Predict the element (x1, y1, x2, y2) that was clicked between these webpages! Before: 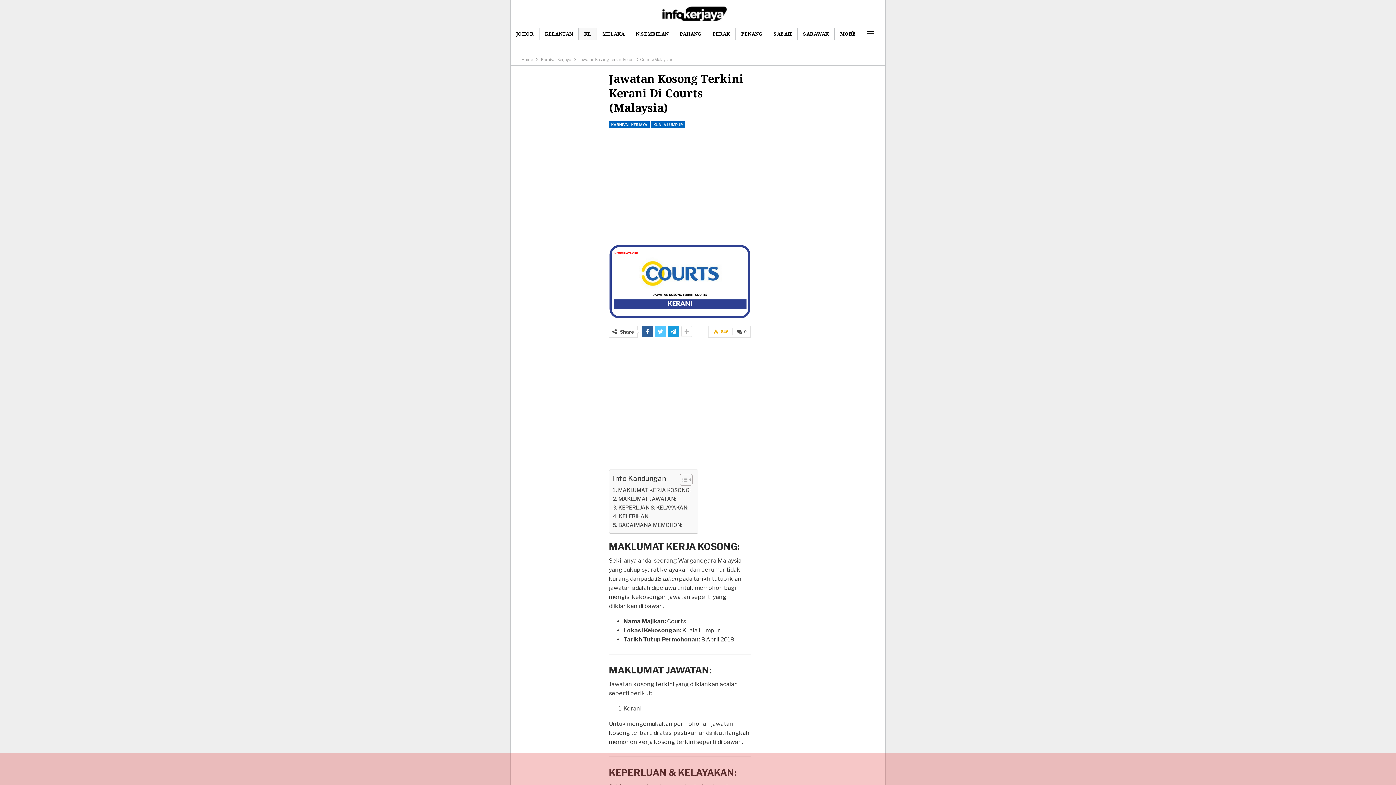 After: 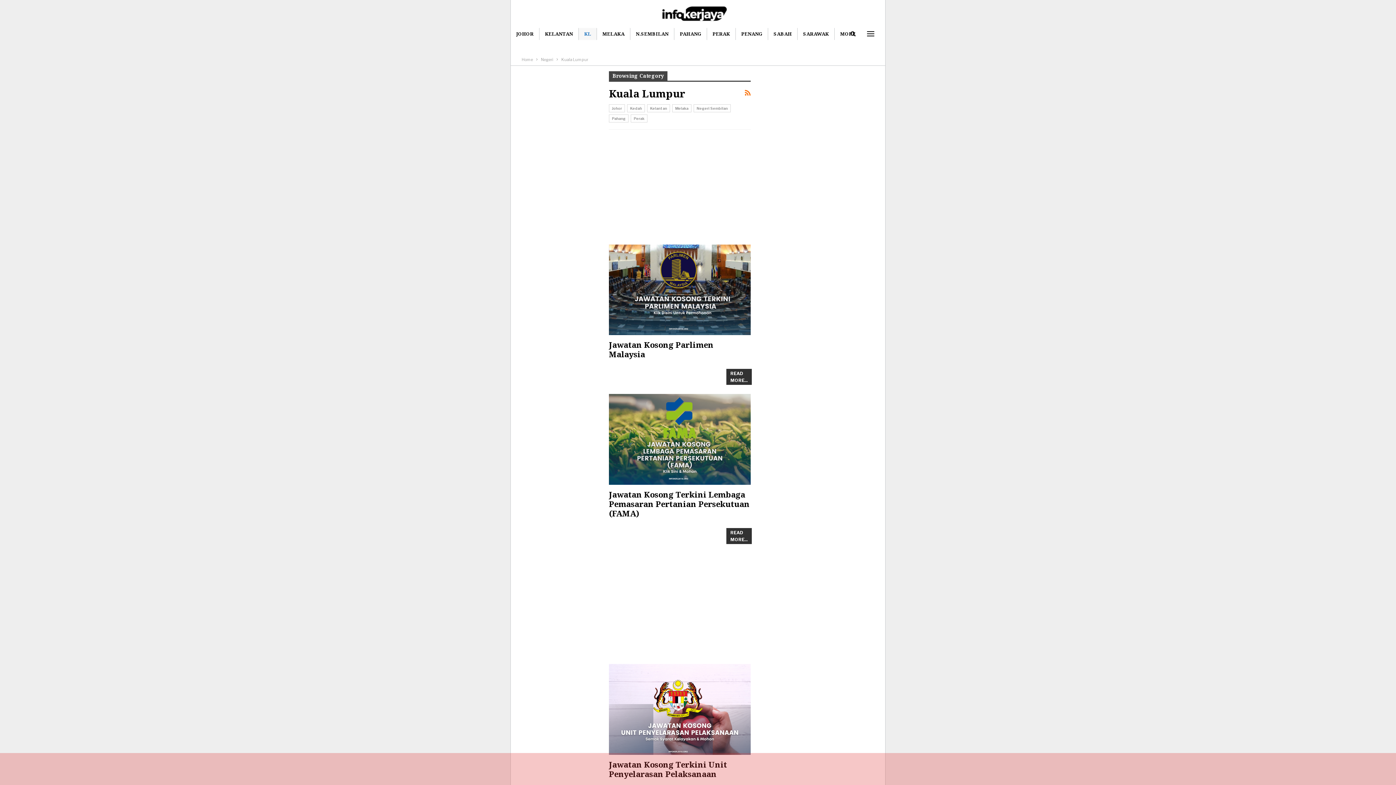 Action: bbox: (651, 121, 685, 128) label: KUALA LUMPUR